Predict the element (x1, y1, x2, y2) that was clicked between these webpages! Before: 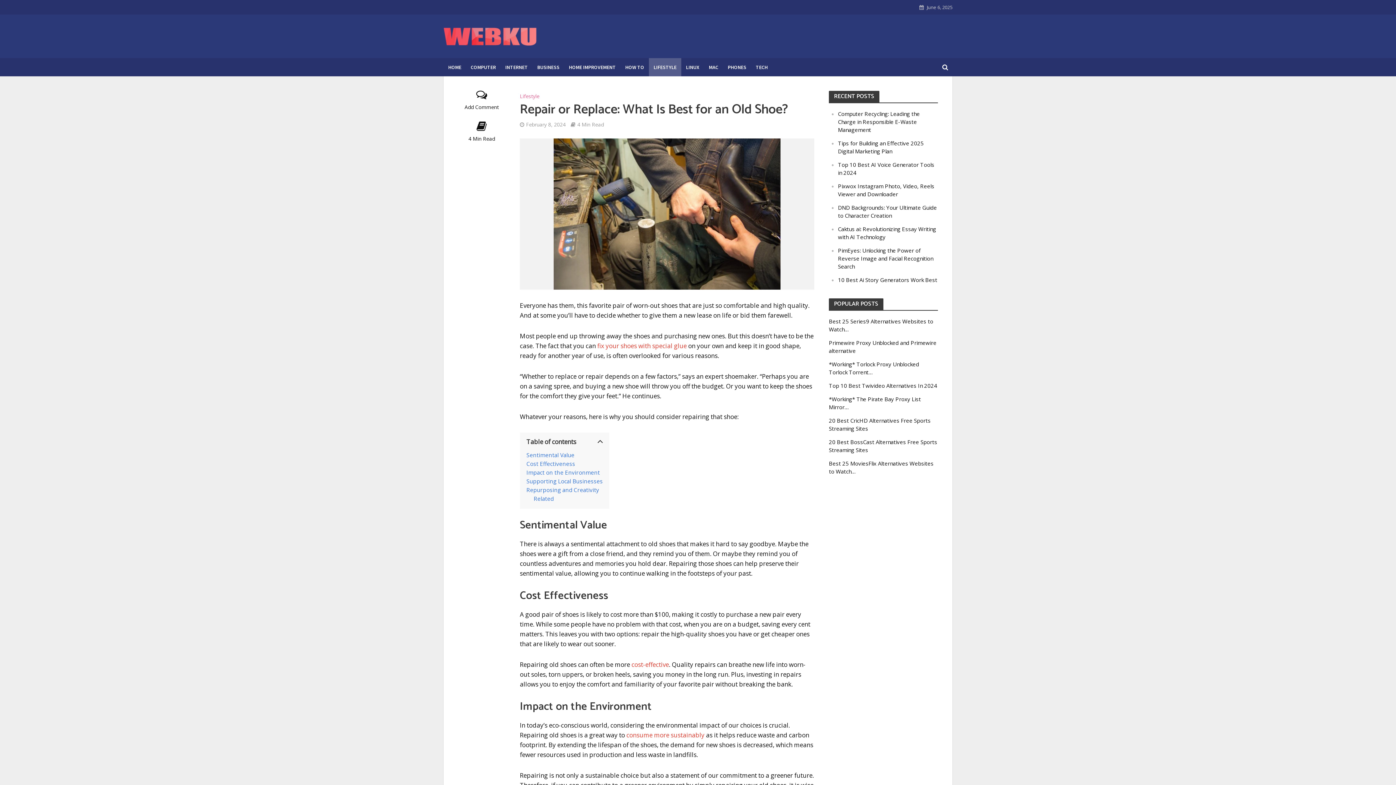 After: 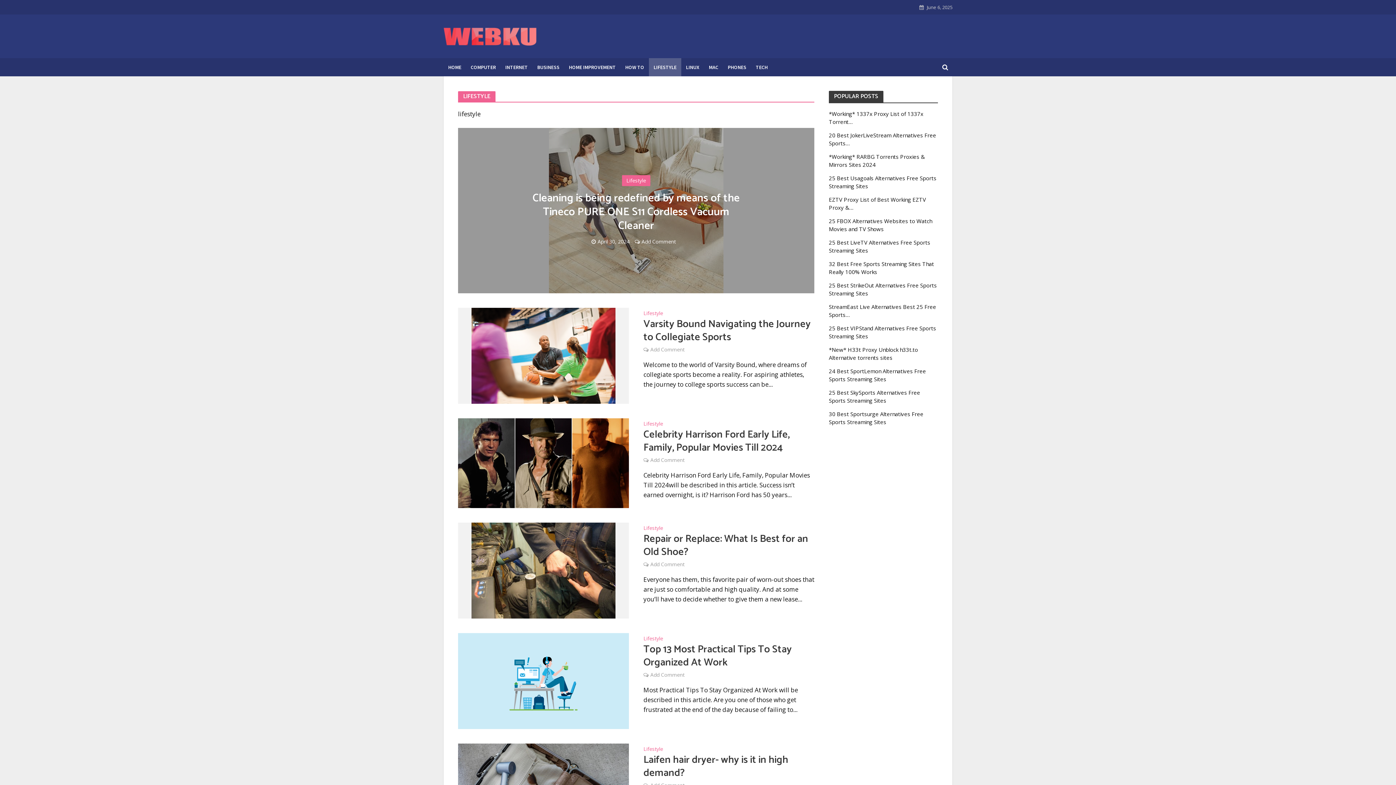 Action: bbox: (520, 92, 539, 101) label: Lifestyle